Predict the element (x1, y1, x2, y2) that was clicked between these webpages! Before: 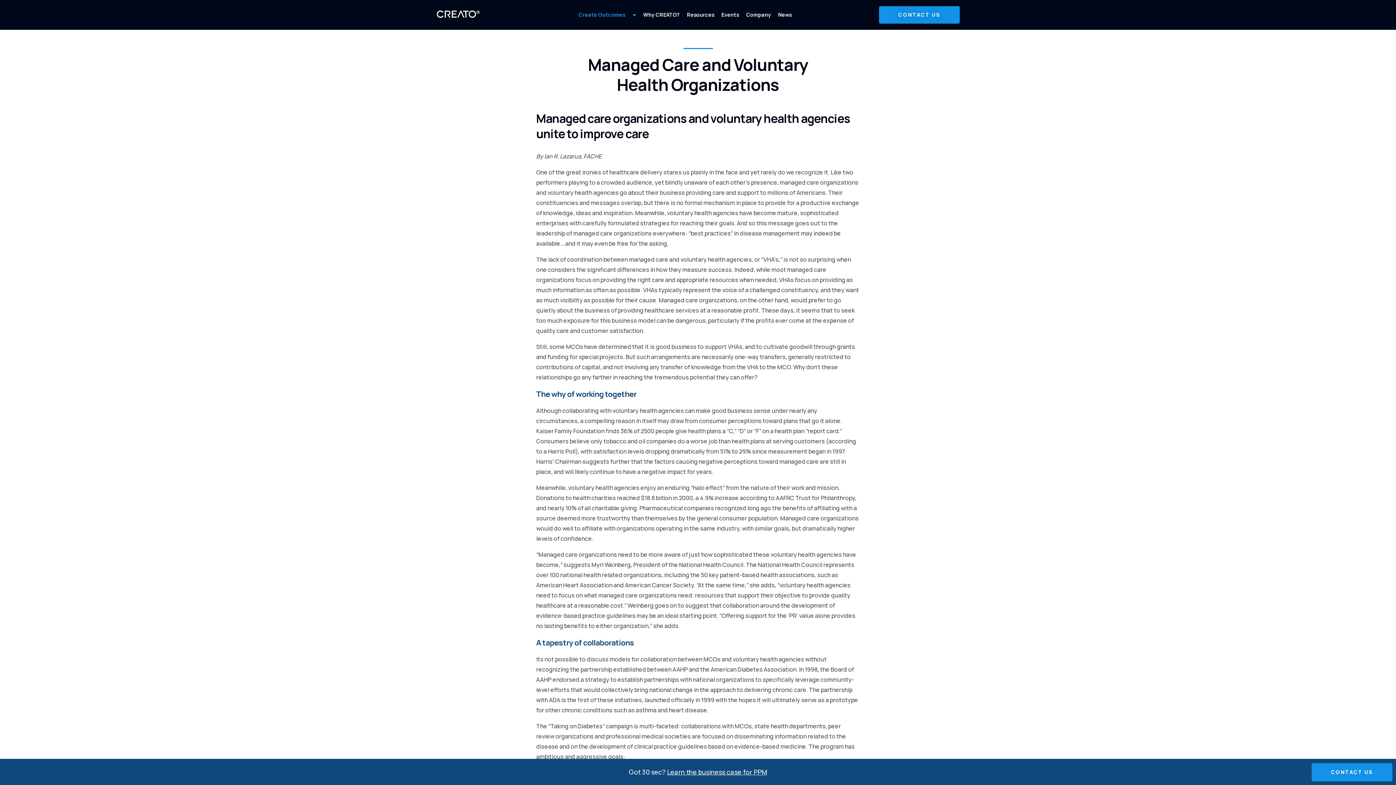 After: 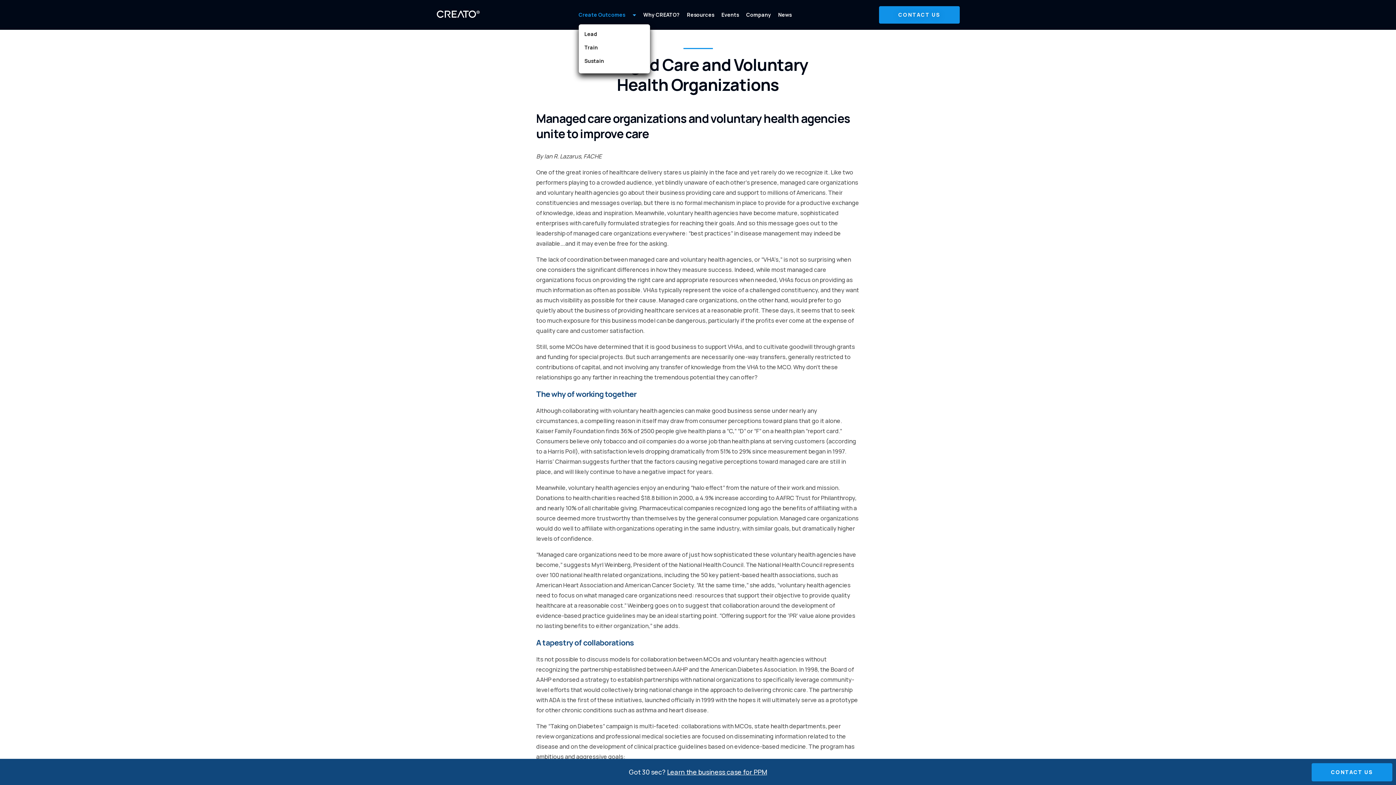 Action: bbox: (567, 9, 636, 20) label: Create Outcomes